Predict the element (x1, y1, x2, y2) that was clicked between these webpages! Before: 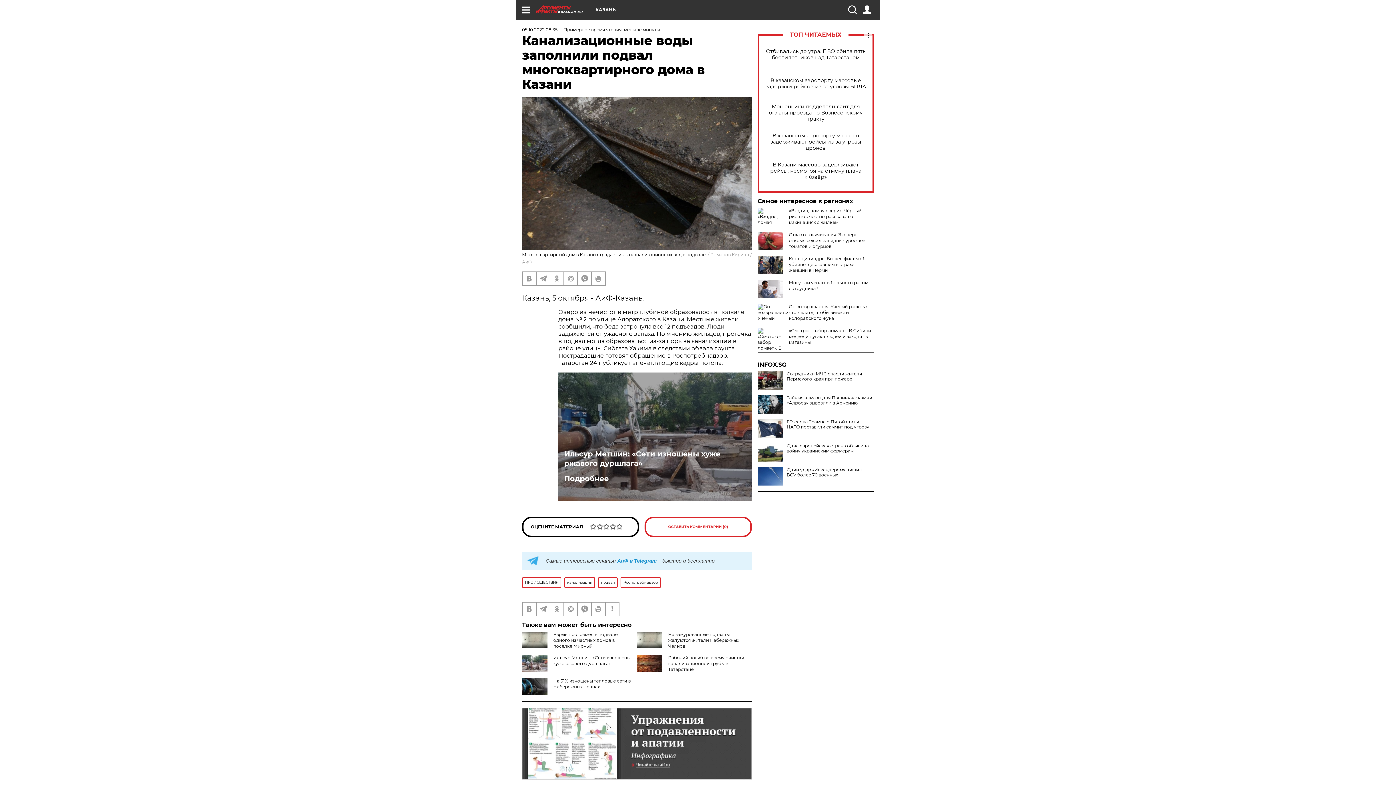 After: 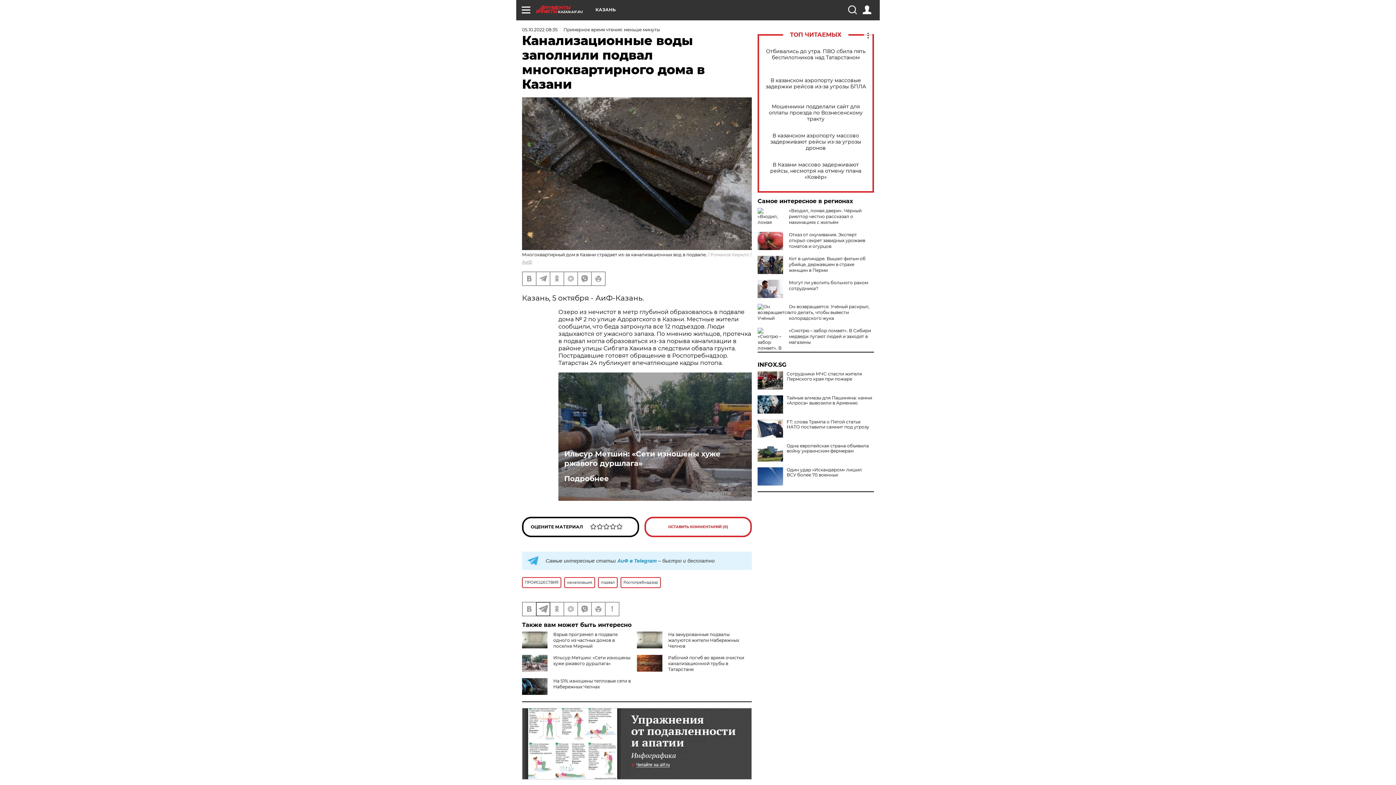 Action: bbox: (536, 602, 549, 615)